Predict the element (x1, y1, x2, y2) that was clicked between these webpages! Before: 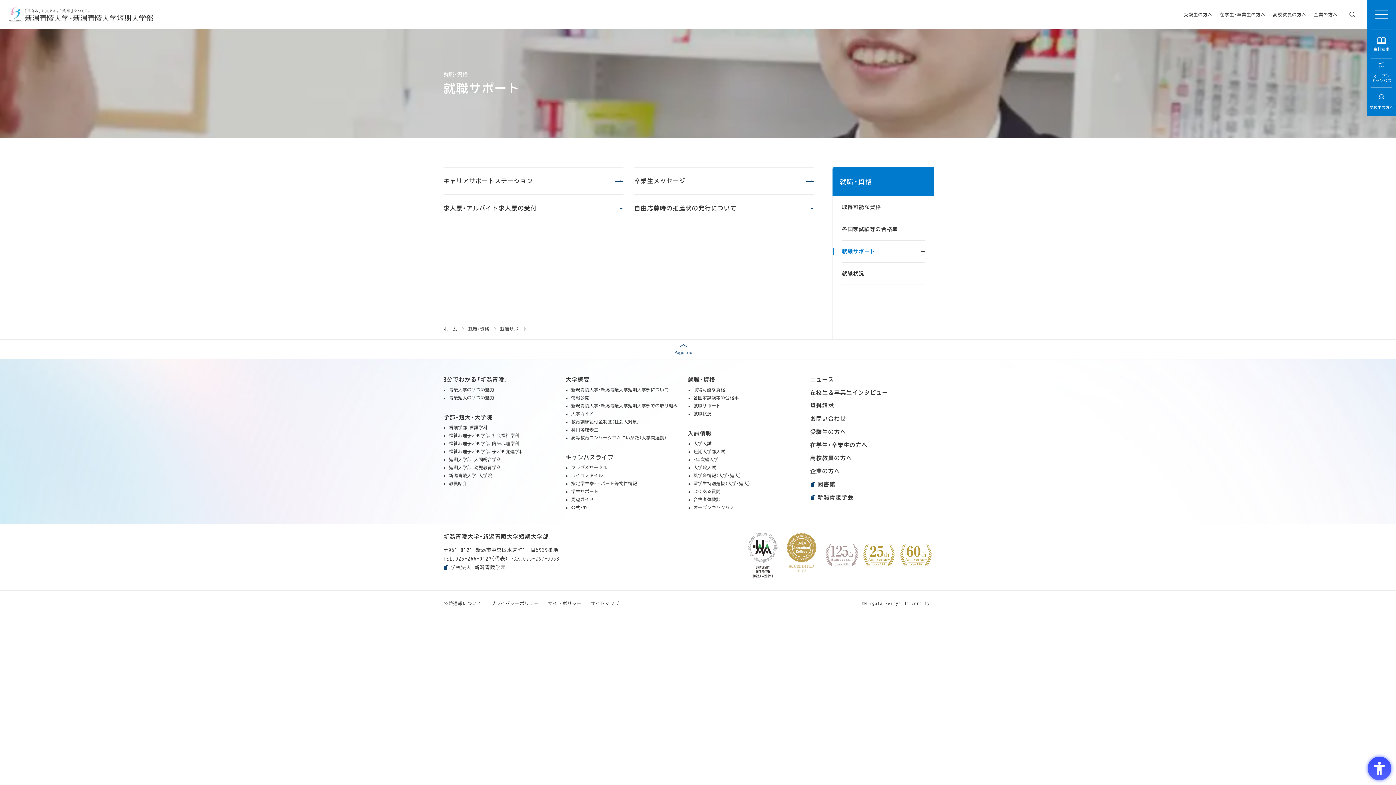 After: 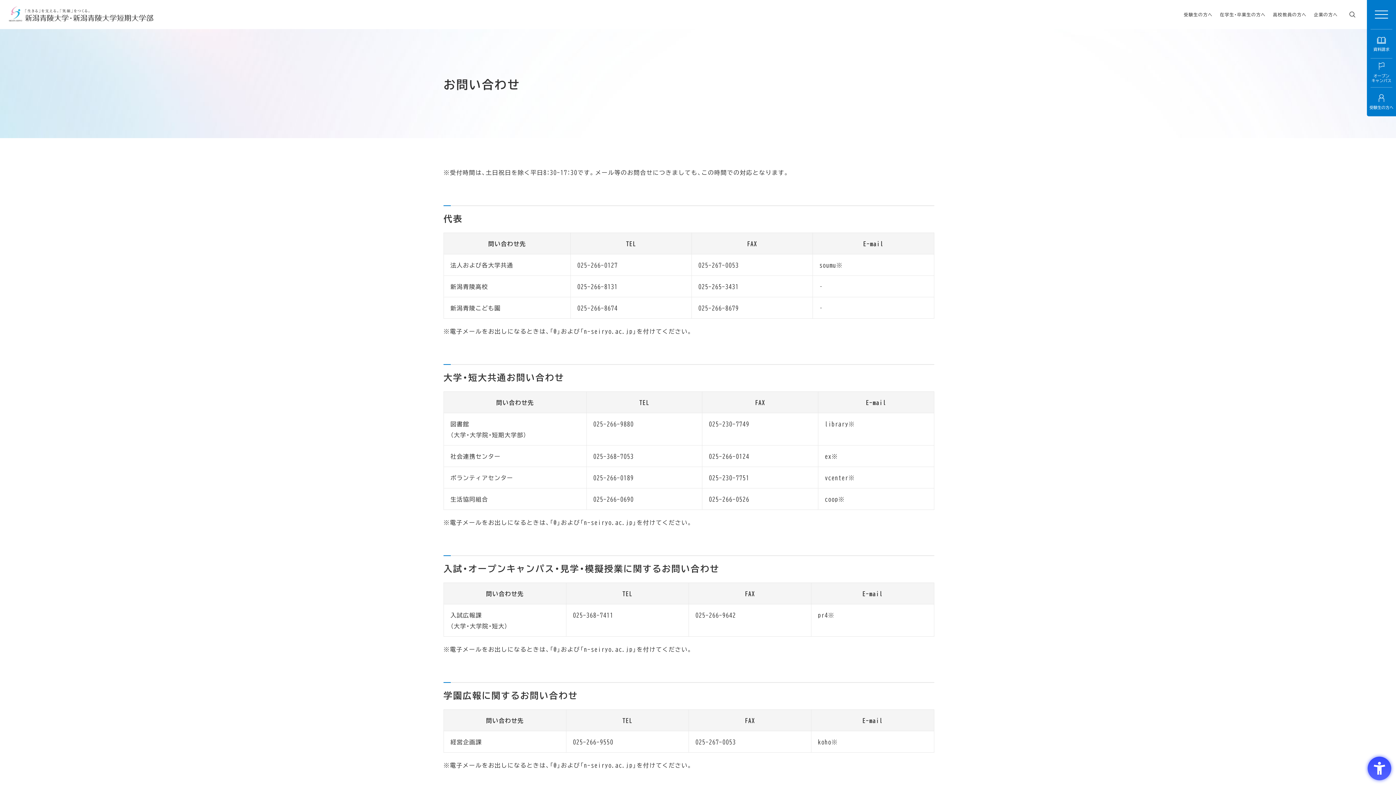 Action: label: お問い合わせ bbox: (810, 416, 846, 421)